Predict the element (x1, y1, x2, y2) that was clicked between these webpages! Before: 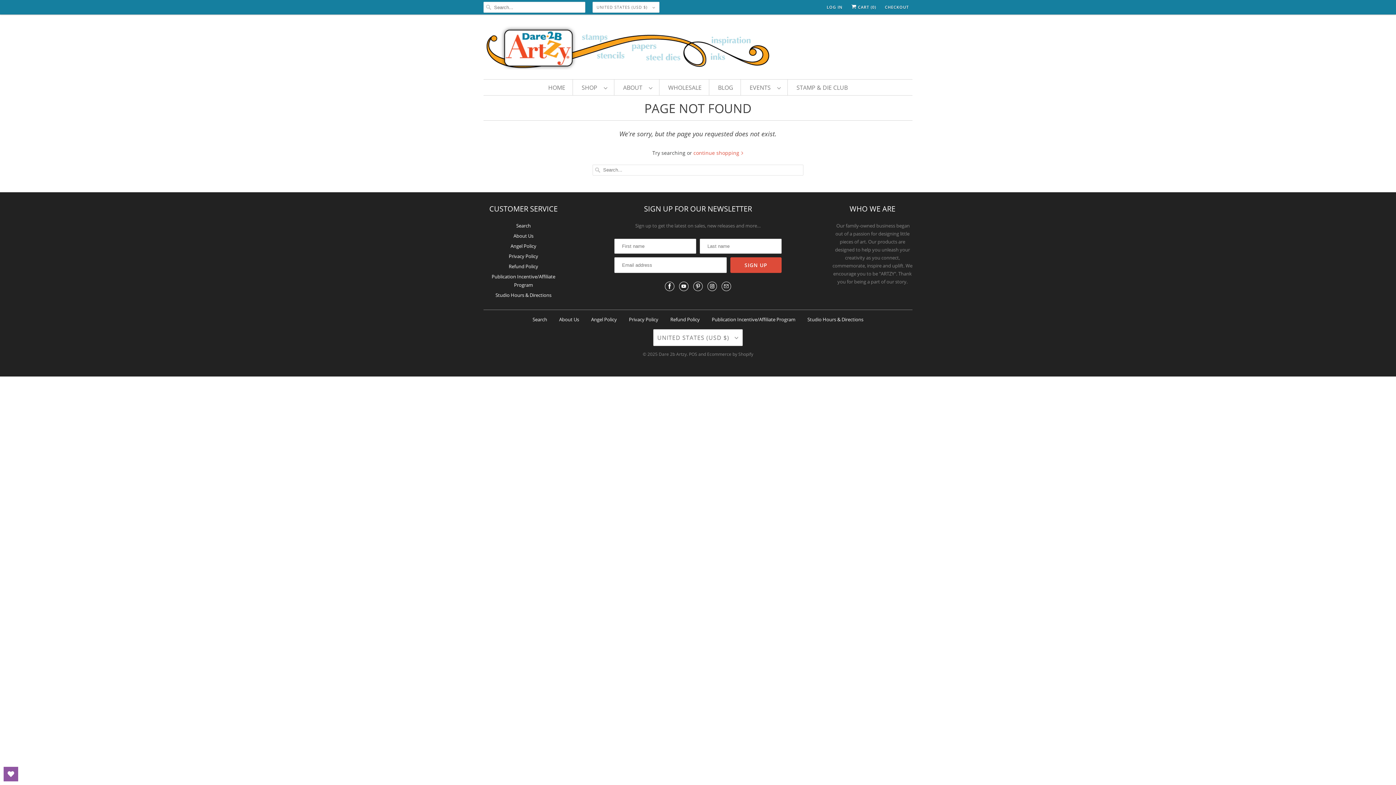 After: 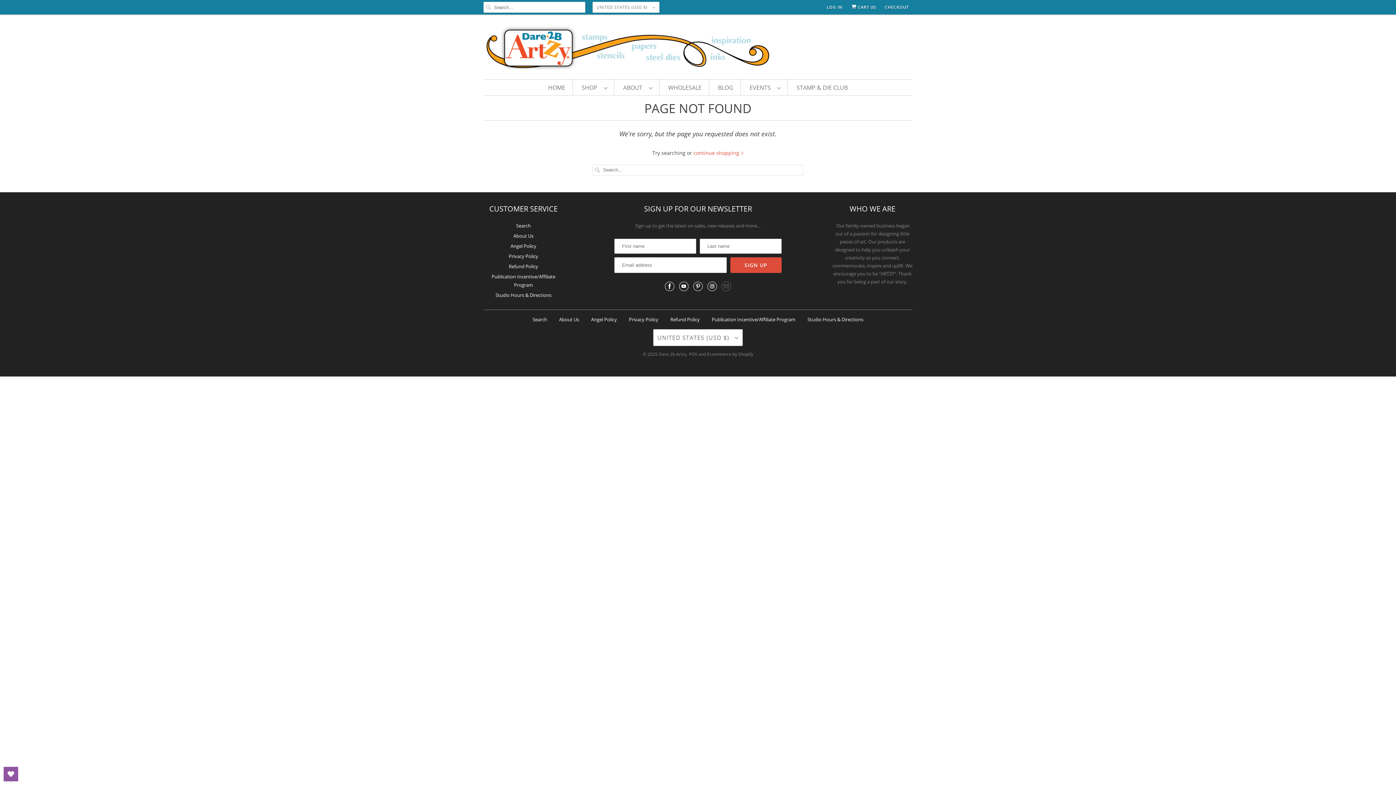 Action: bbox: (721, 281, 731, 291)